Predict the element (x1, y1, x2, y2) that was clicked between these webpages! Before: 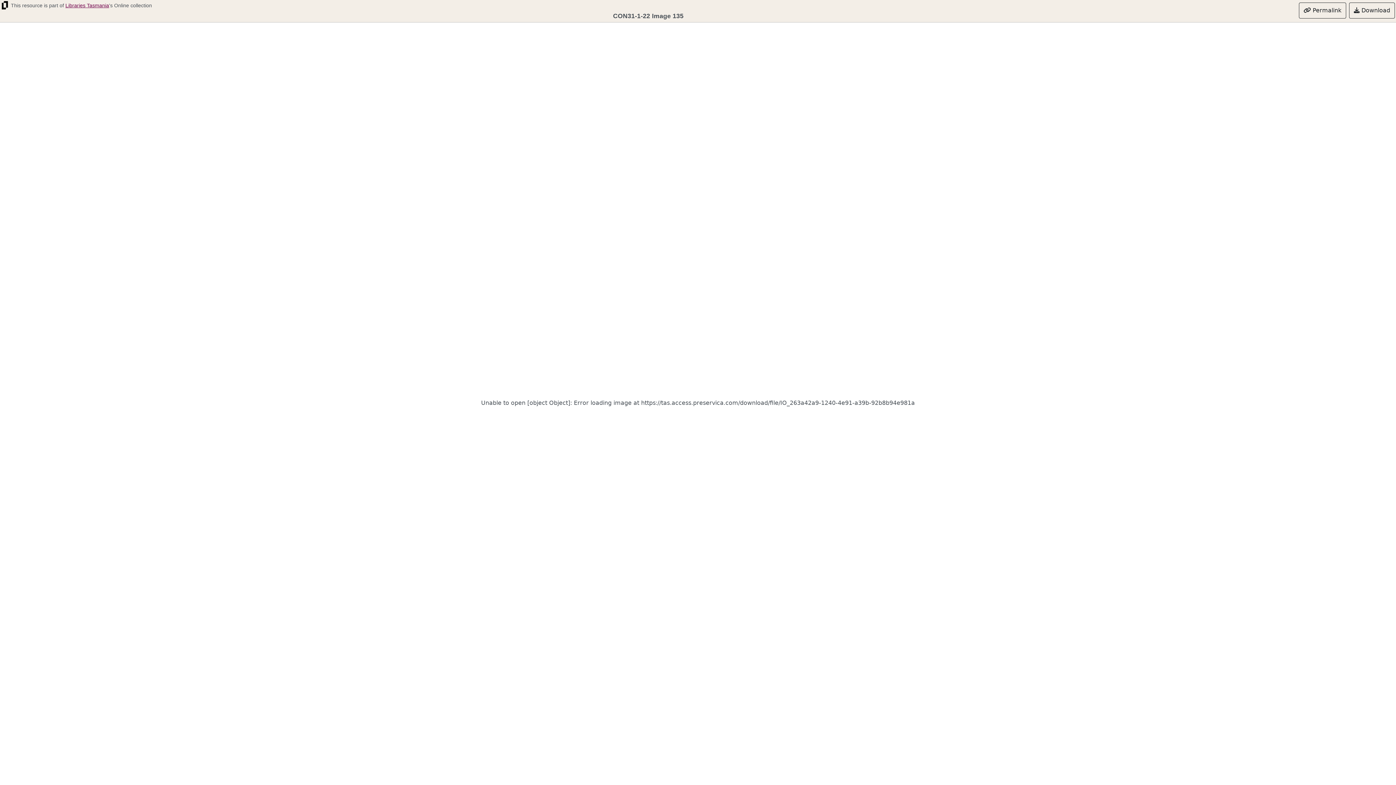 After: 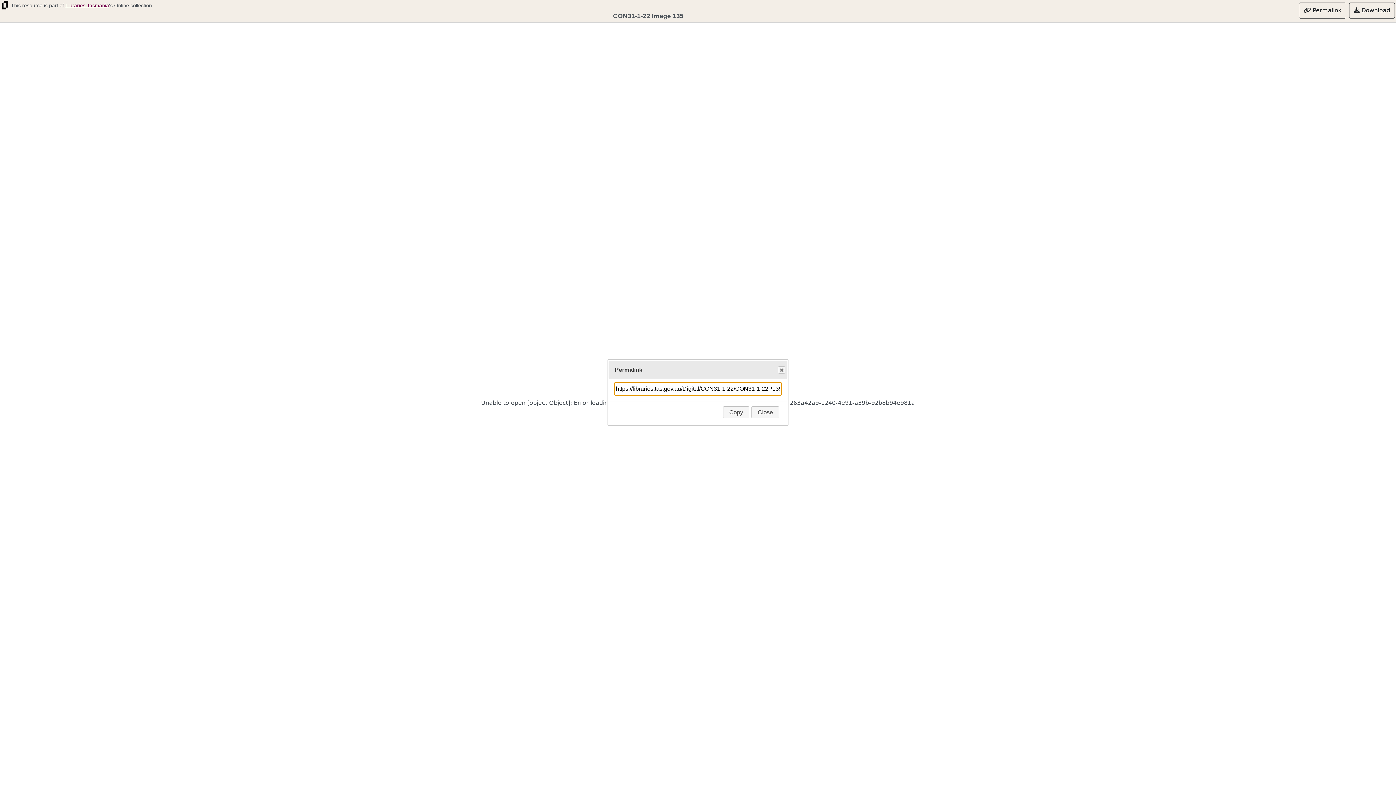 Action: label:  Permalink bbox: (1299, 2, 1346, 18)